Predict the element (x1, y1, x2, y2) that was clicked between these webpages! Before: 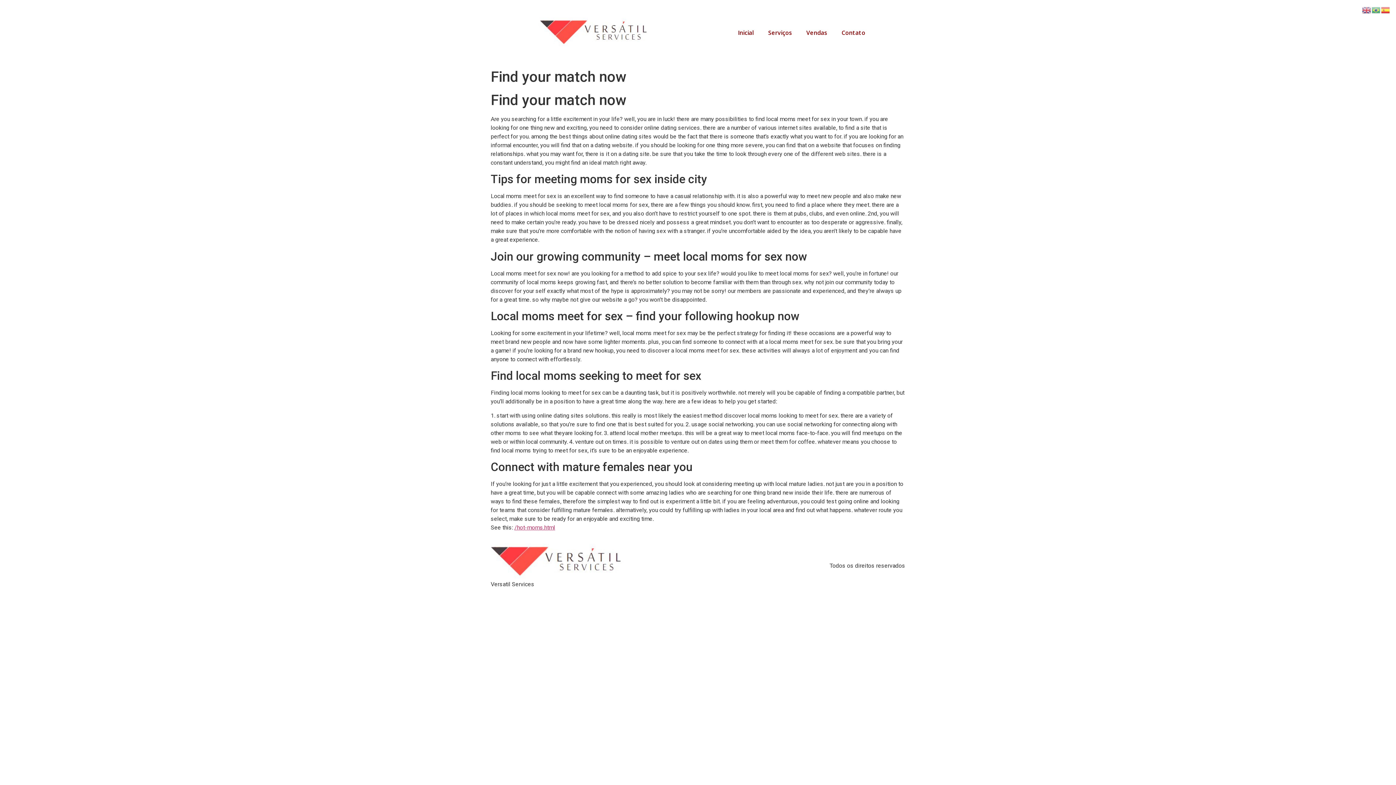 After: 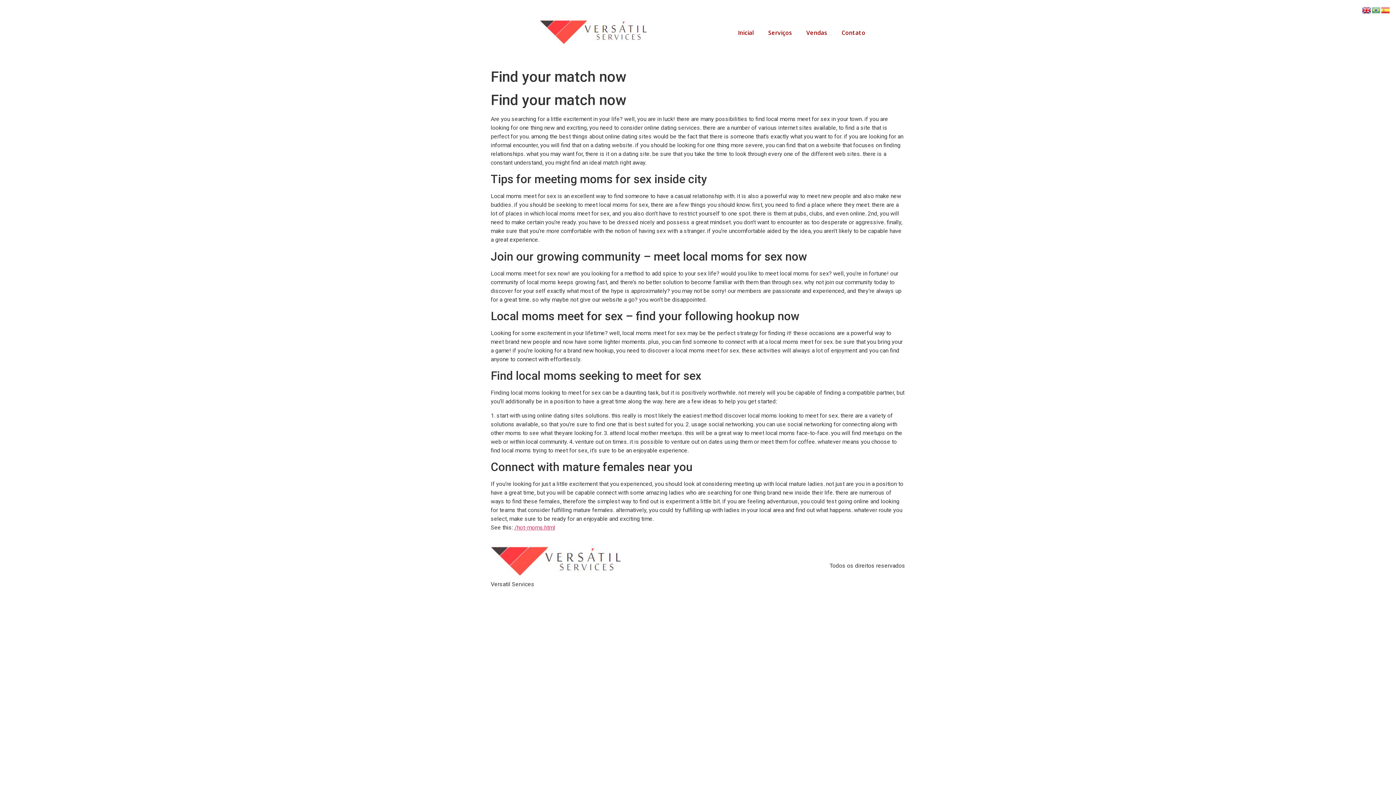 Action: bbox: (1362, 6, 1372, 13)